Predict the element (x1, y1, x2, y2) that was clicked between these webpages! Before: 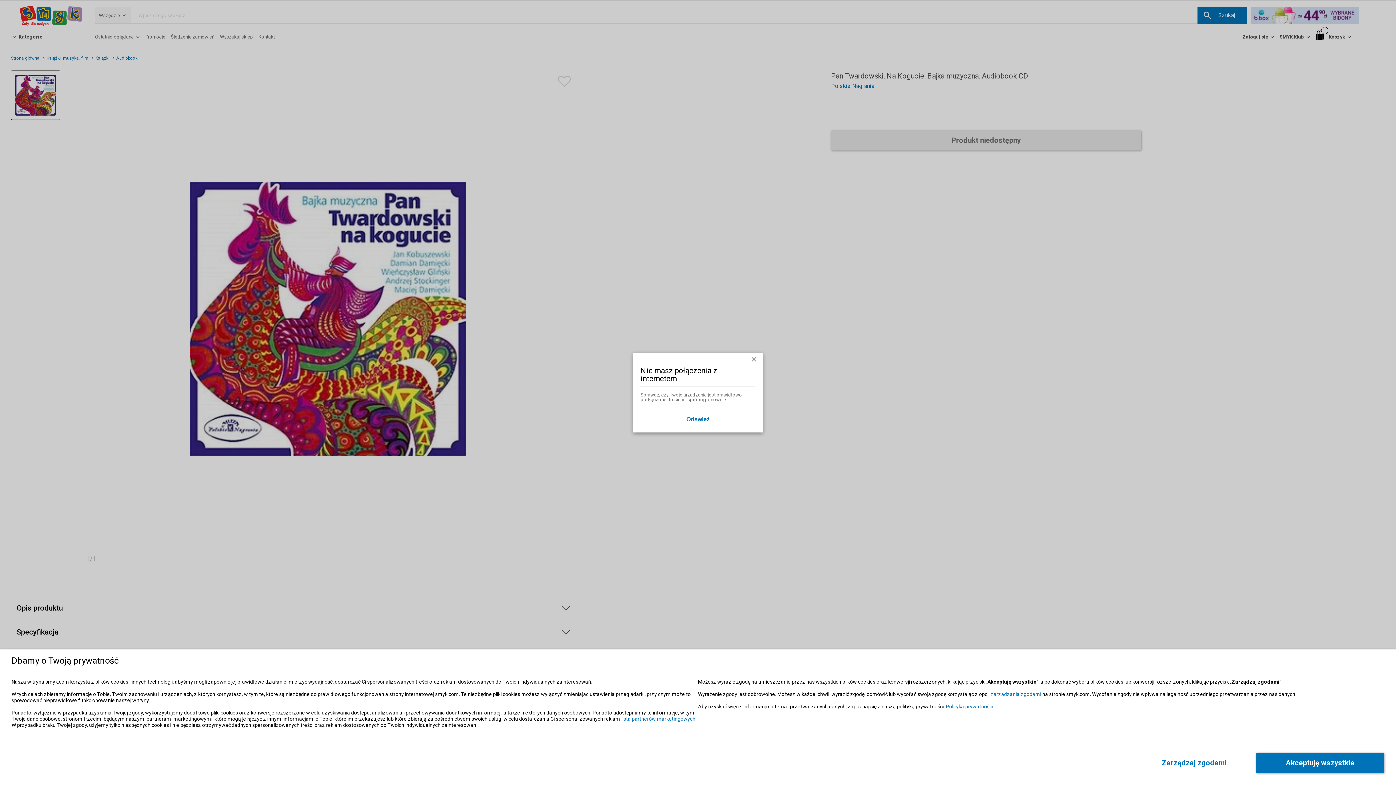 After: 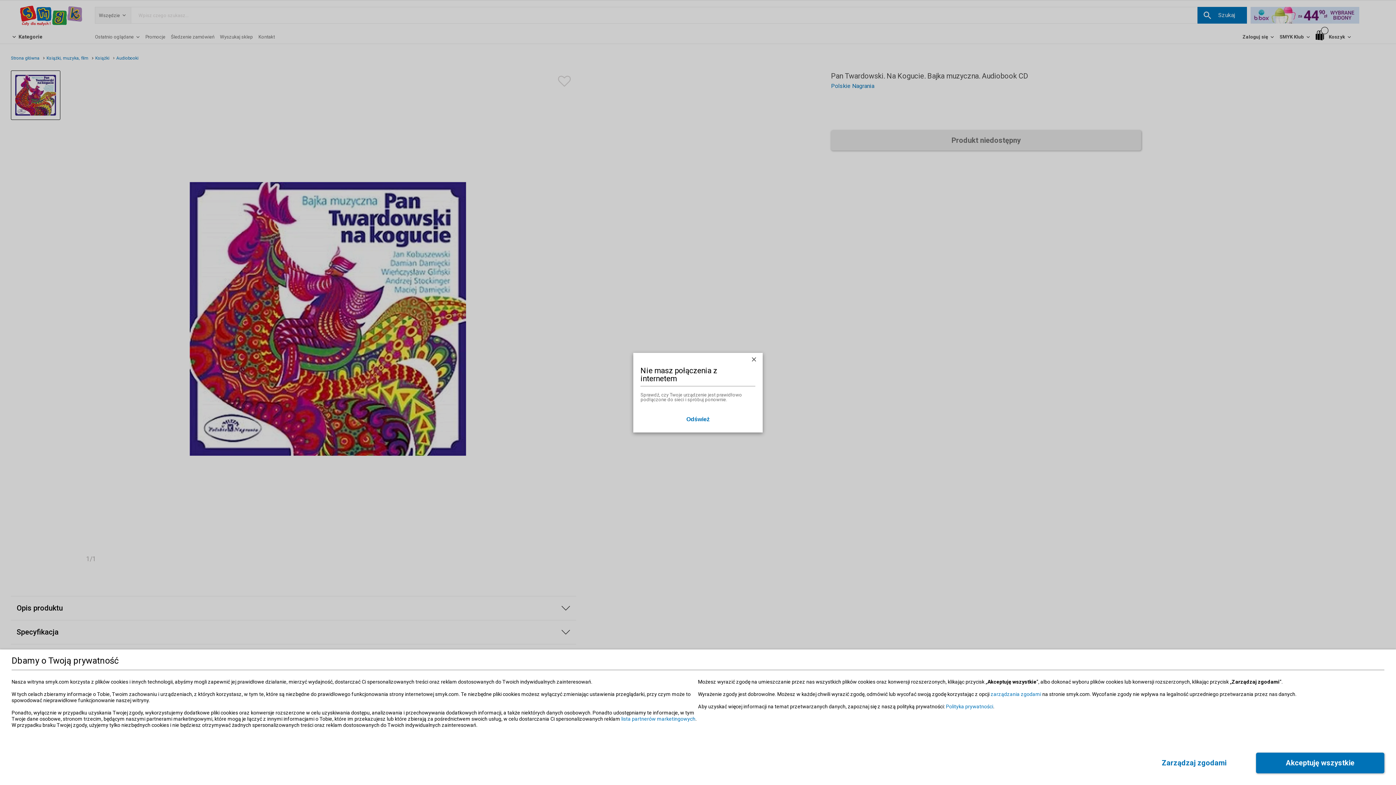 Action: bbox: (633, 352, 762, 432) label: Nie masz połączenia z internetem
Sprawdź, czy Twoje urządzenie jest prawidłowo podłączone do sieci i spróbuj ponownie.
Odśwież